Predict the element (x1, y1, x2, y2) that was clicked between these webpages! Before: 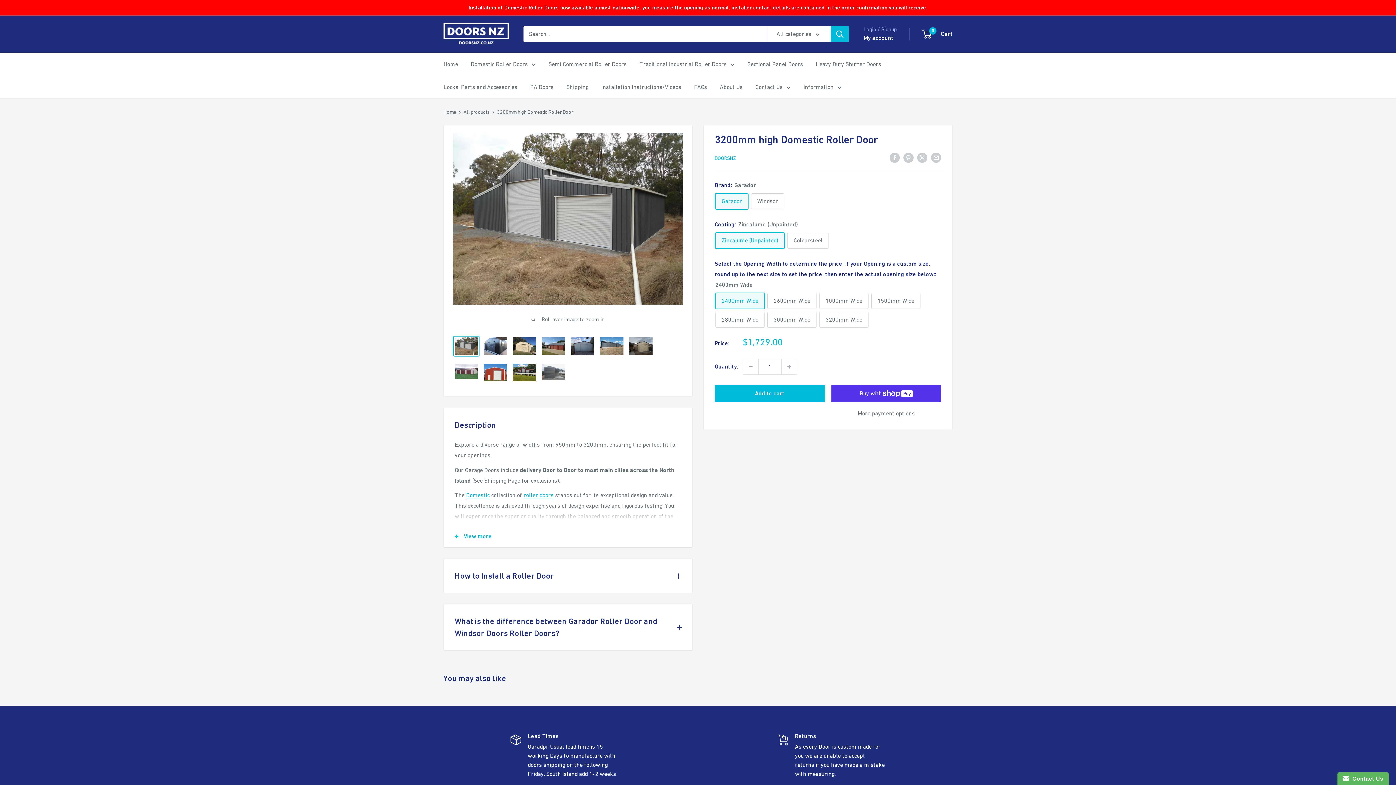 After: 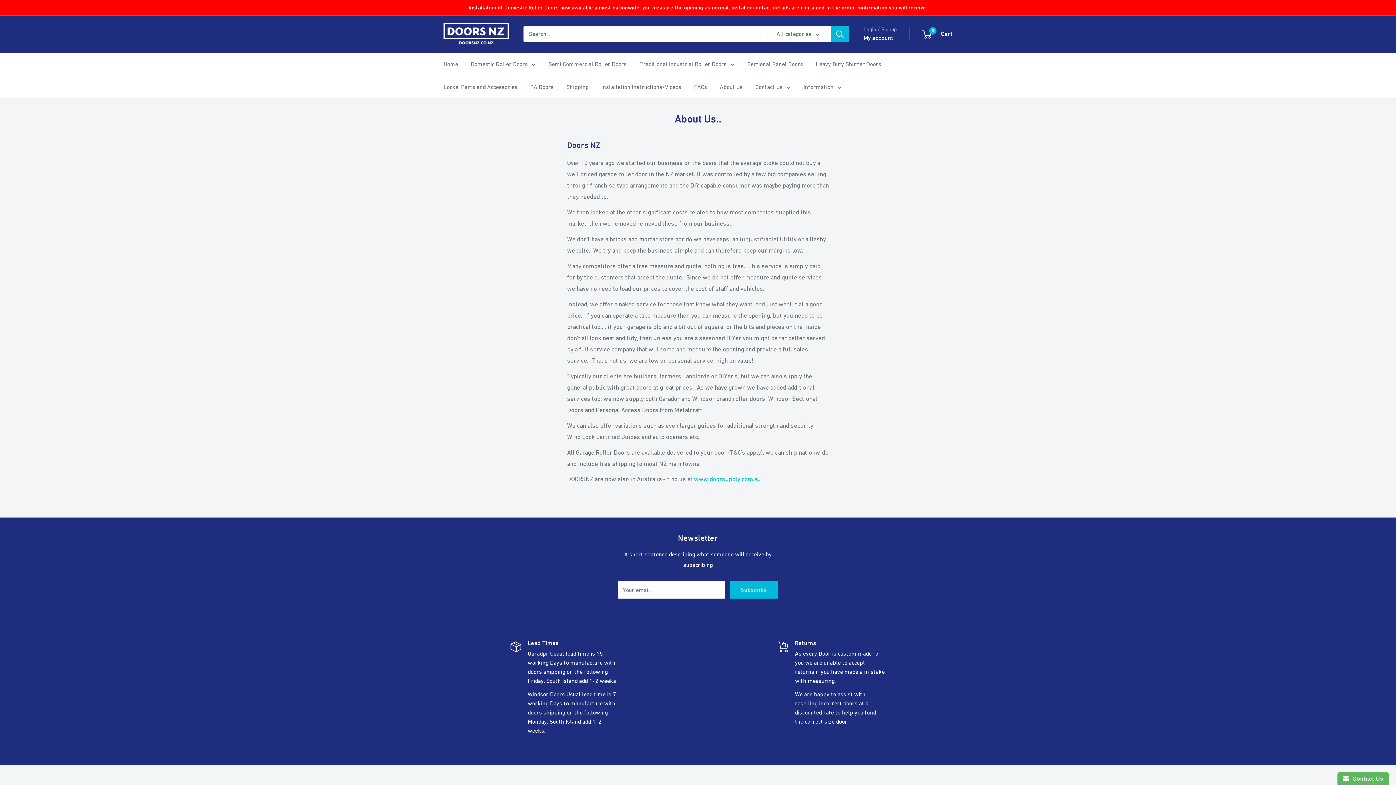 Action: bbox: (720, 81, 742, 92) label: About Us